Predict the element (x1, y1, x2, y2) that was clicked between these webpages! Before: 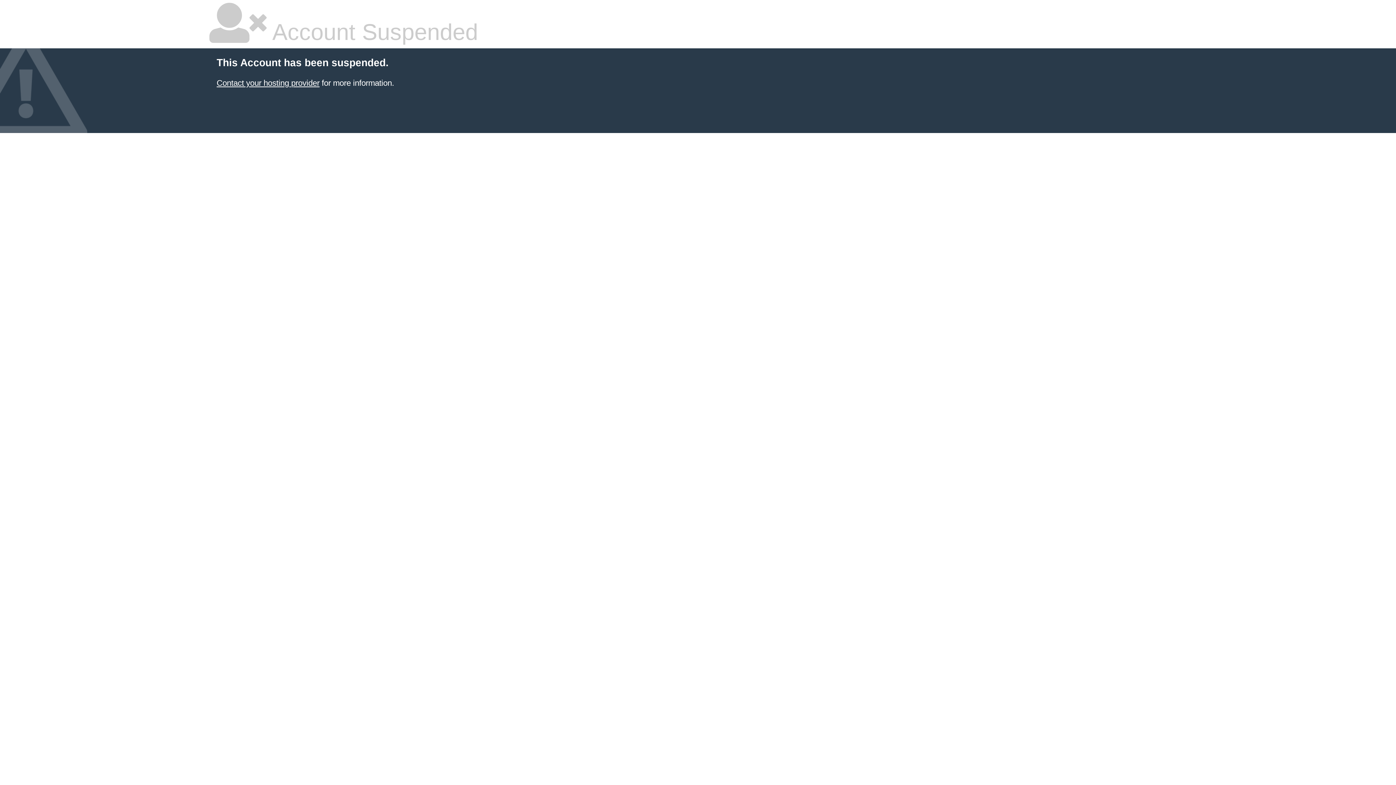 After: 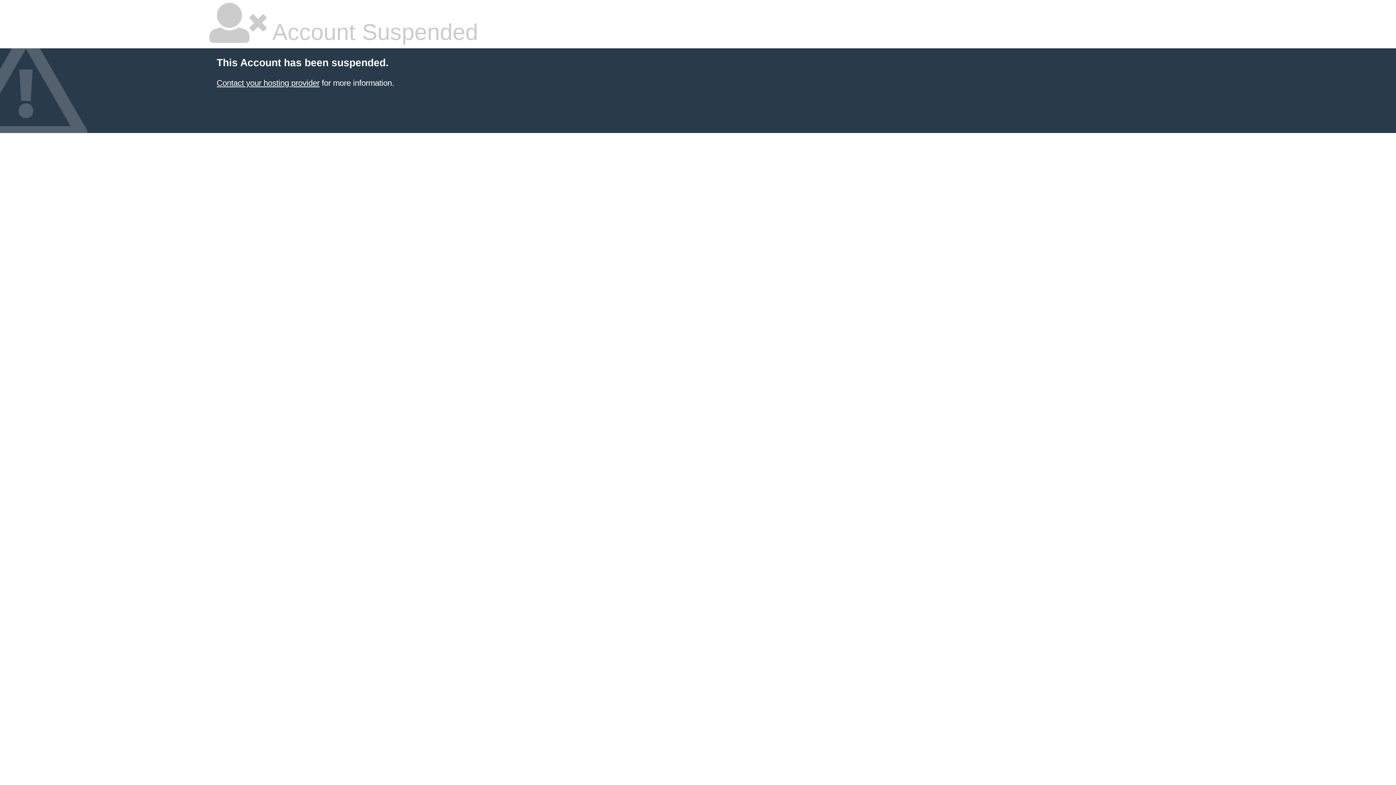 Action: label: Contact your hosting provider bbox: (216, 78, 319, 87)